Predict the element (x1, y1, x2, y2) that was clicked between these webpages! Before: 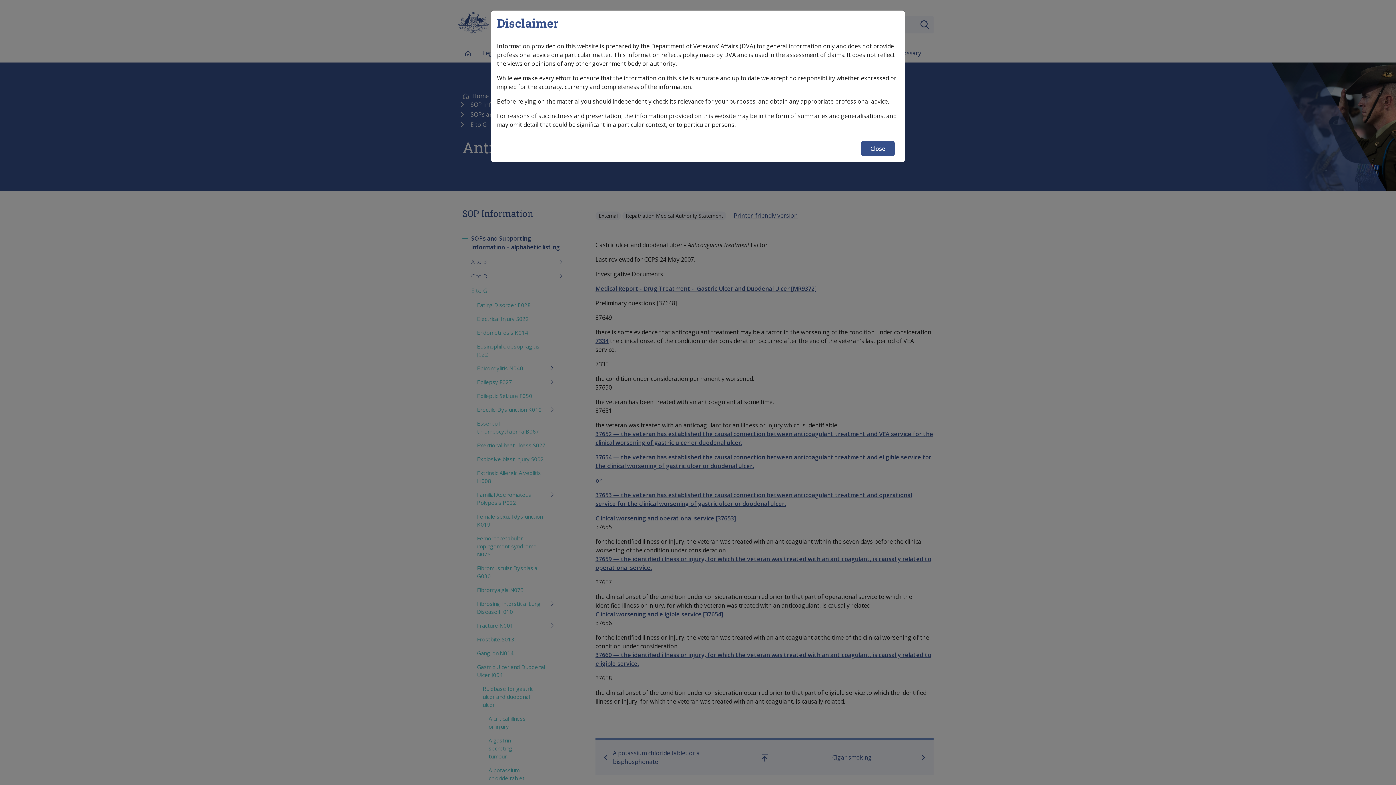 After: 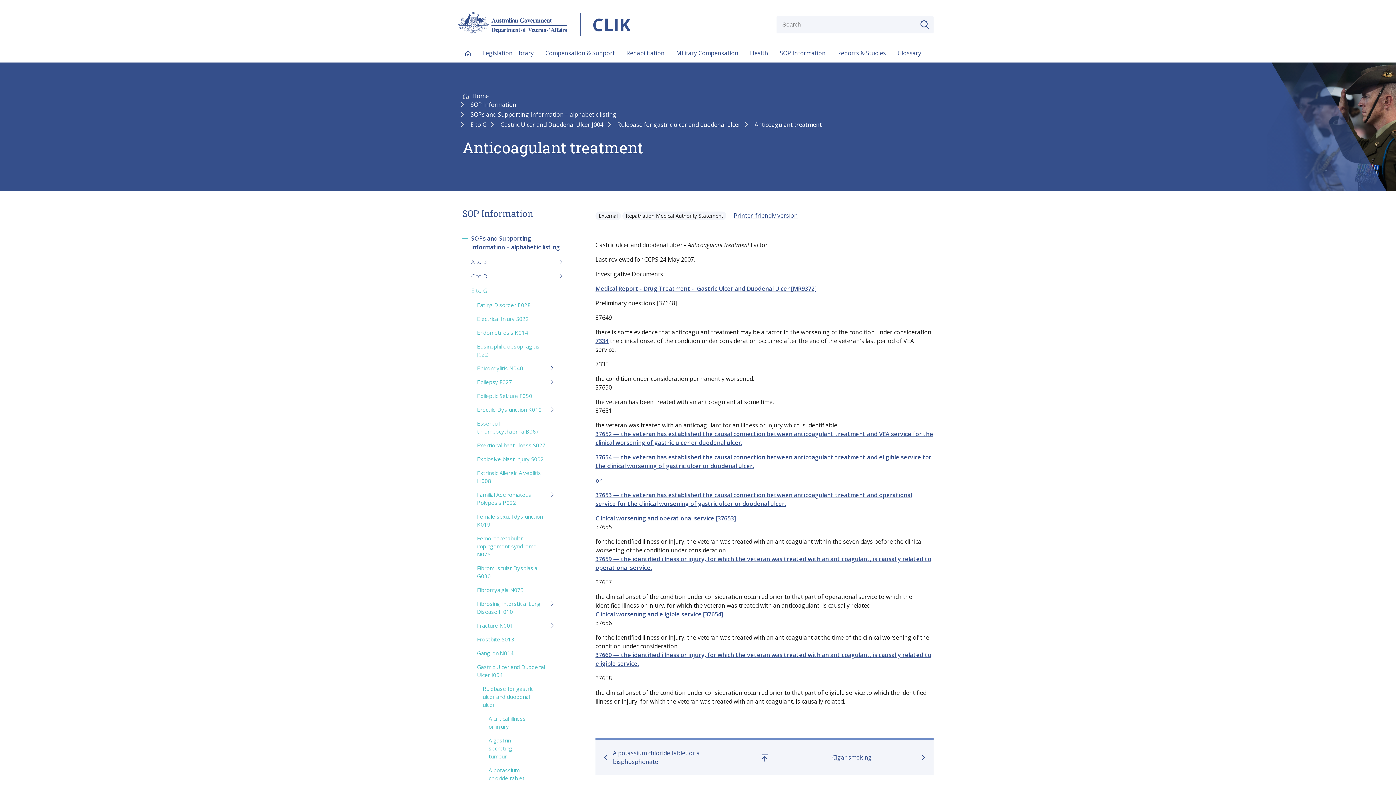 Action: label: Close bbox: (861, 141, 894, 156)